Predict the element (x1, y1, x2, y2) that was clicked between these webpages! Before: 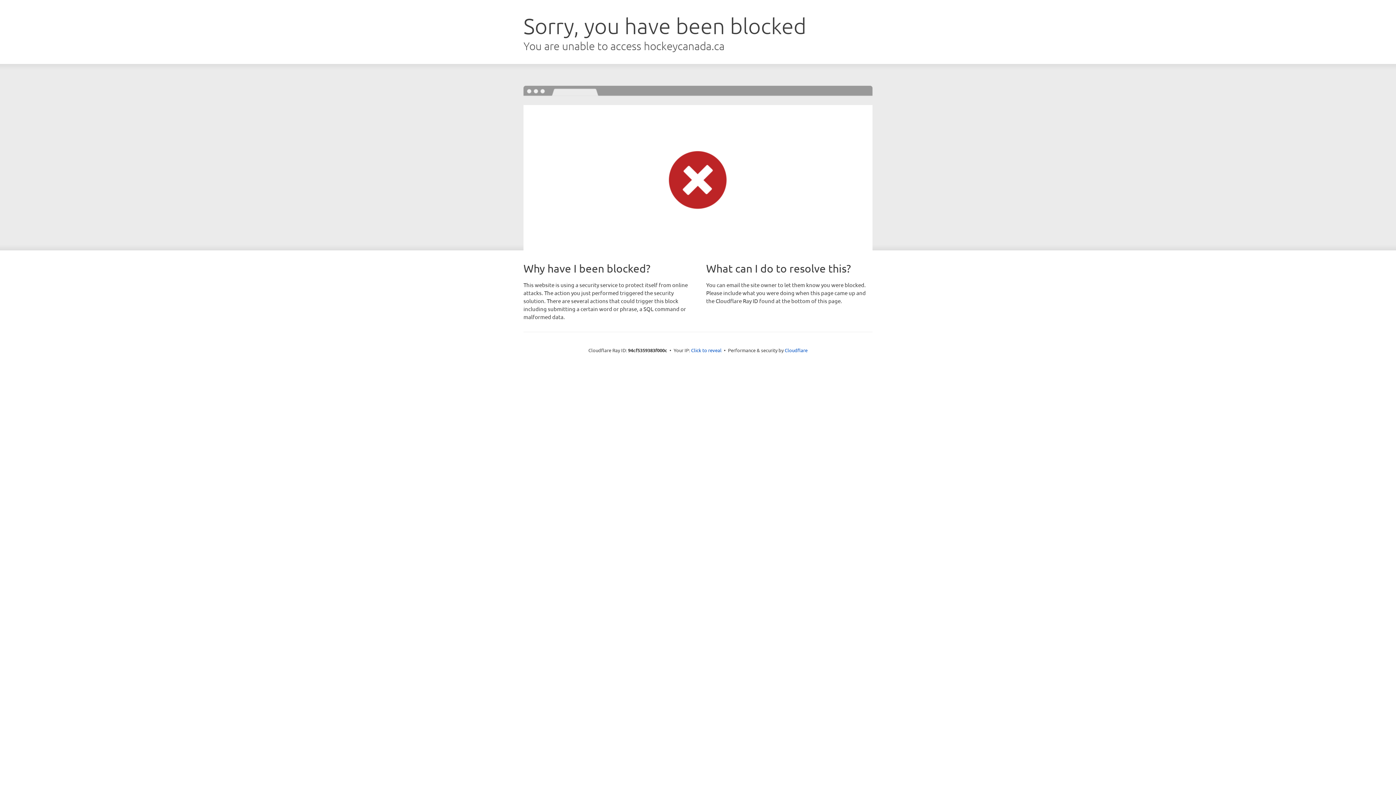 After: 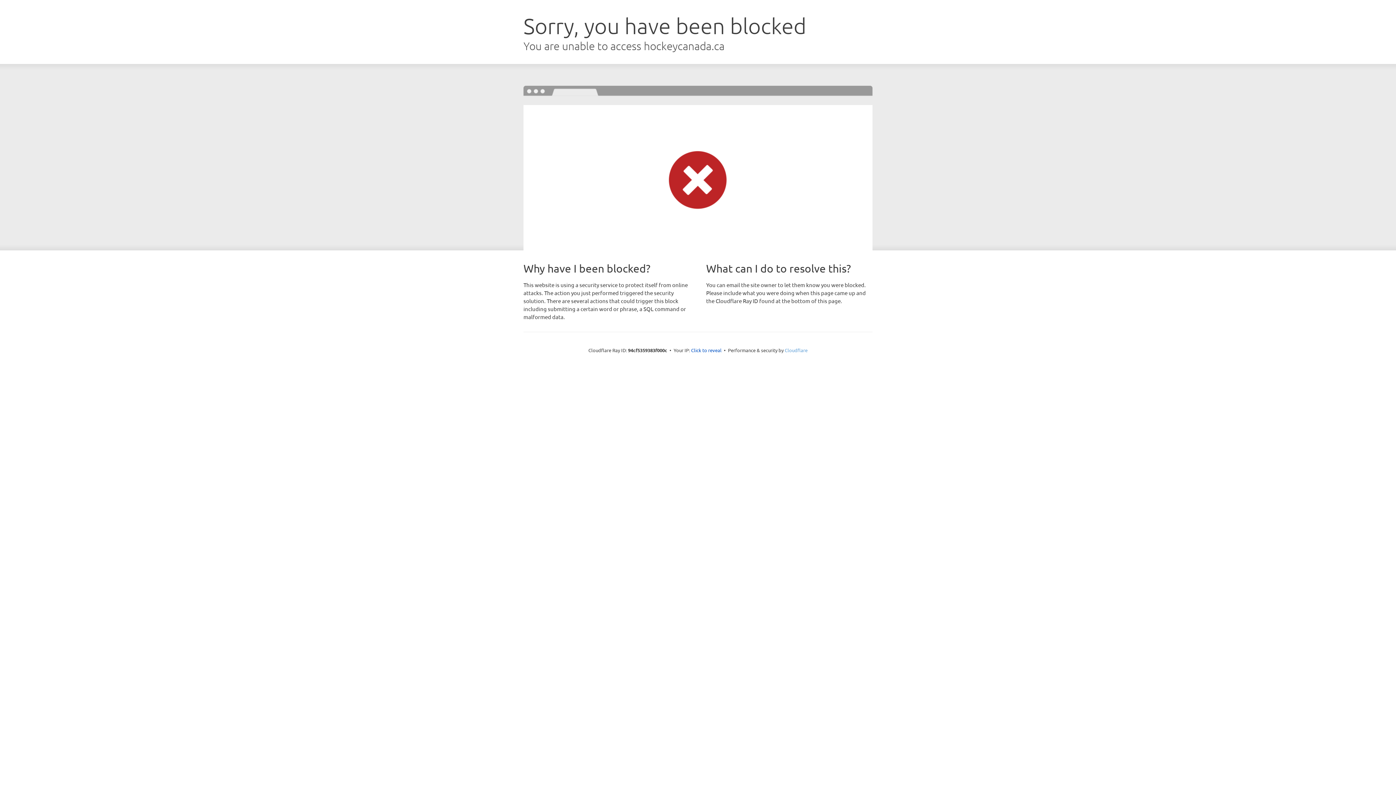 Action: bbox: (784, 347, 807, 353) label: Cloudflare